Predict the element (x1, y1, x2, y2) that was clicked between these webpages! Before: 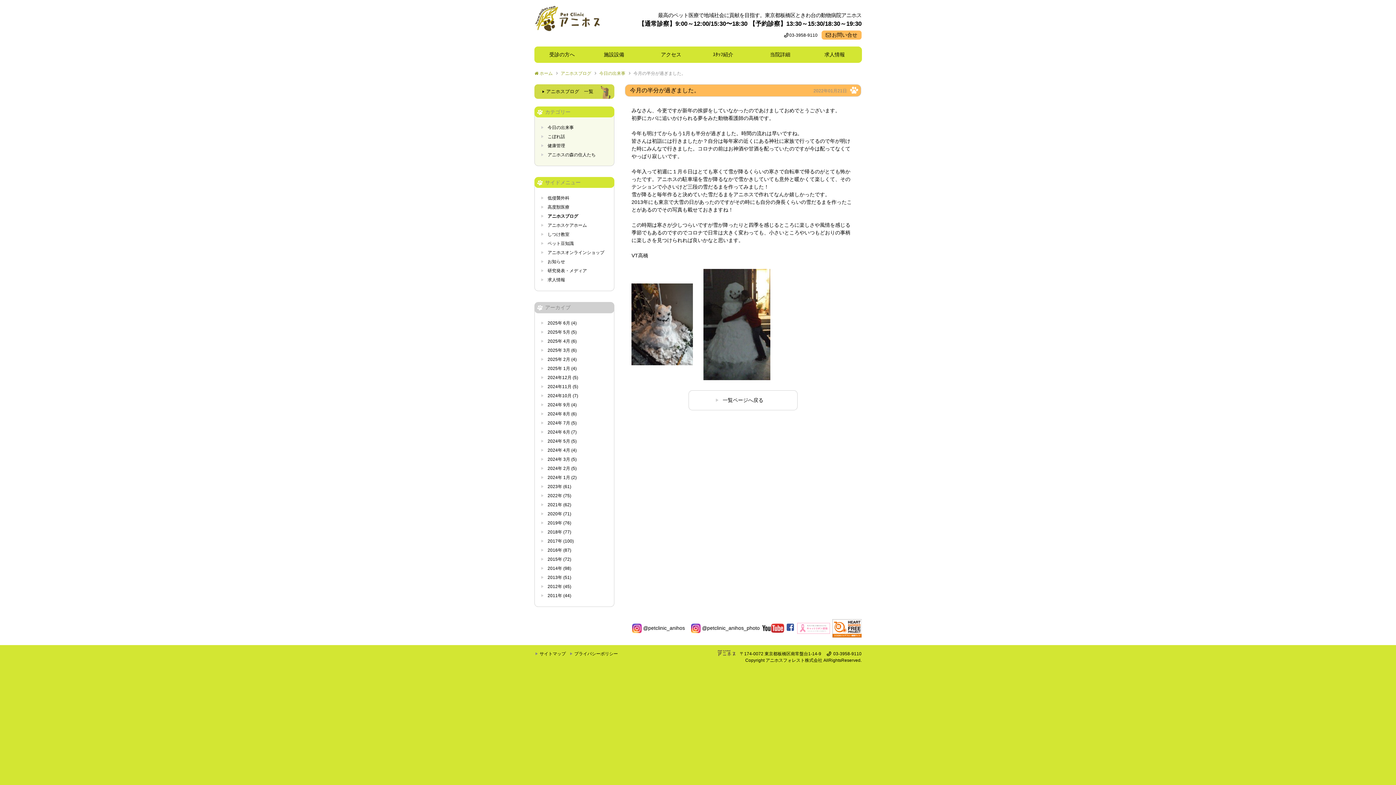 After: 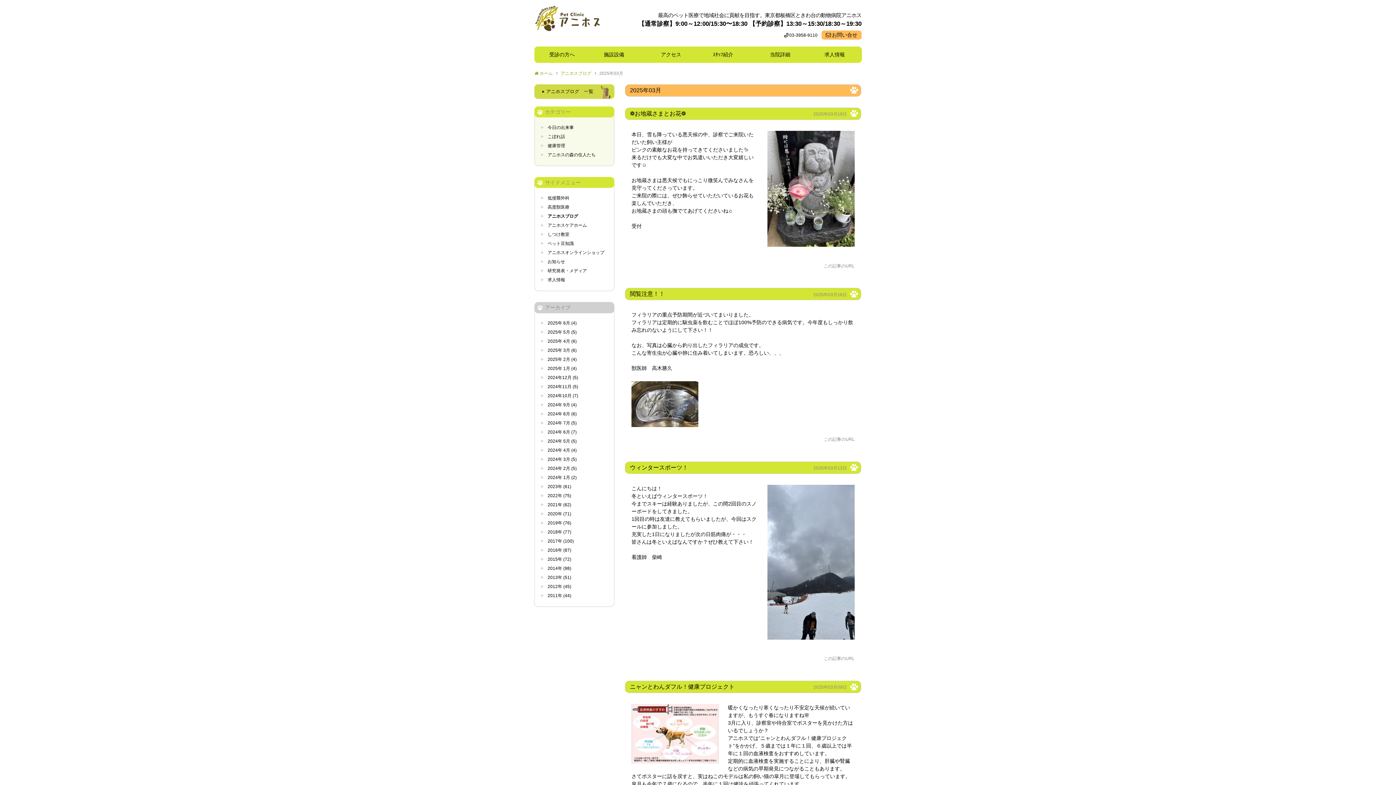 Action: bbox: (542, 347, 606, 353) label: 2025年 3月 (6)